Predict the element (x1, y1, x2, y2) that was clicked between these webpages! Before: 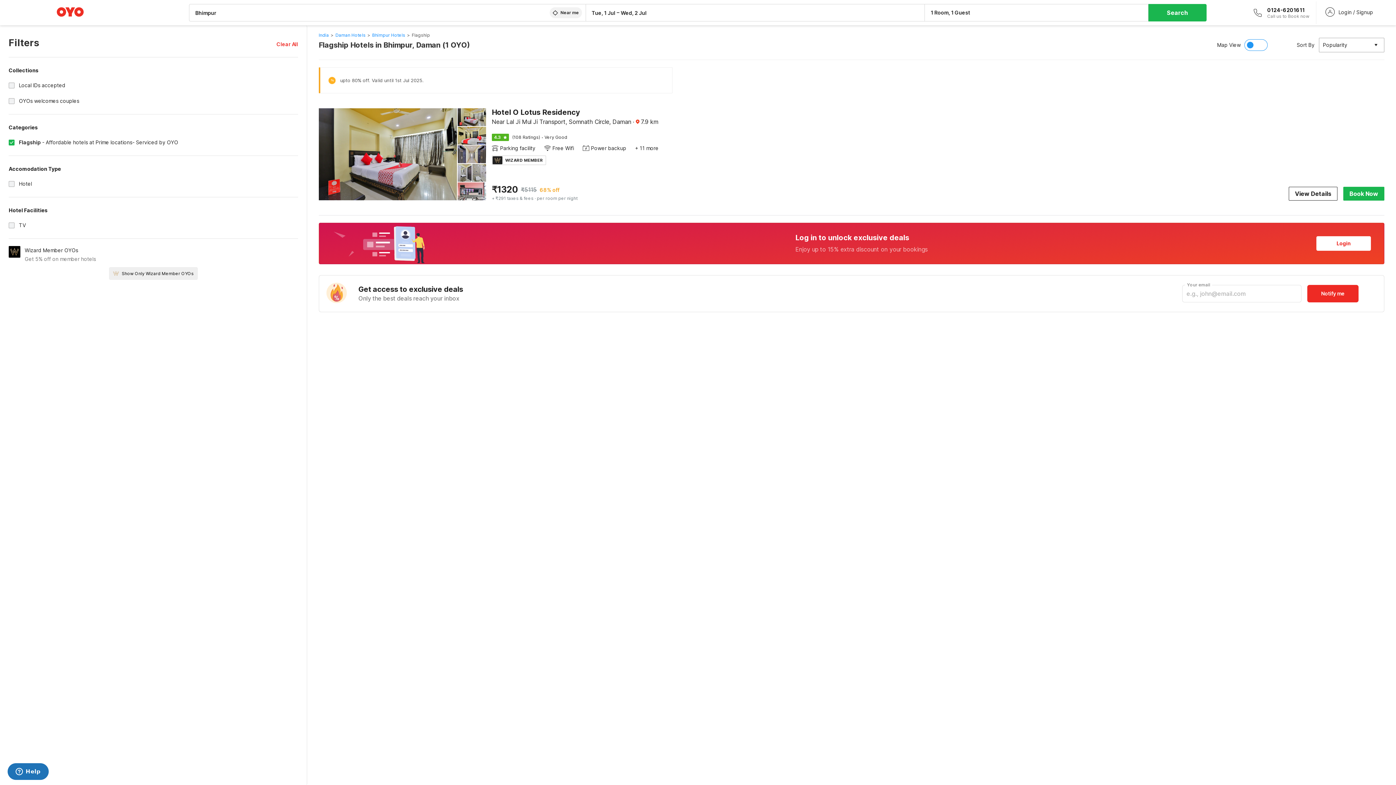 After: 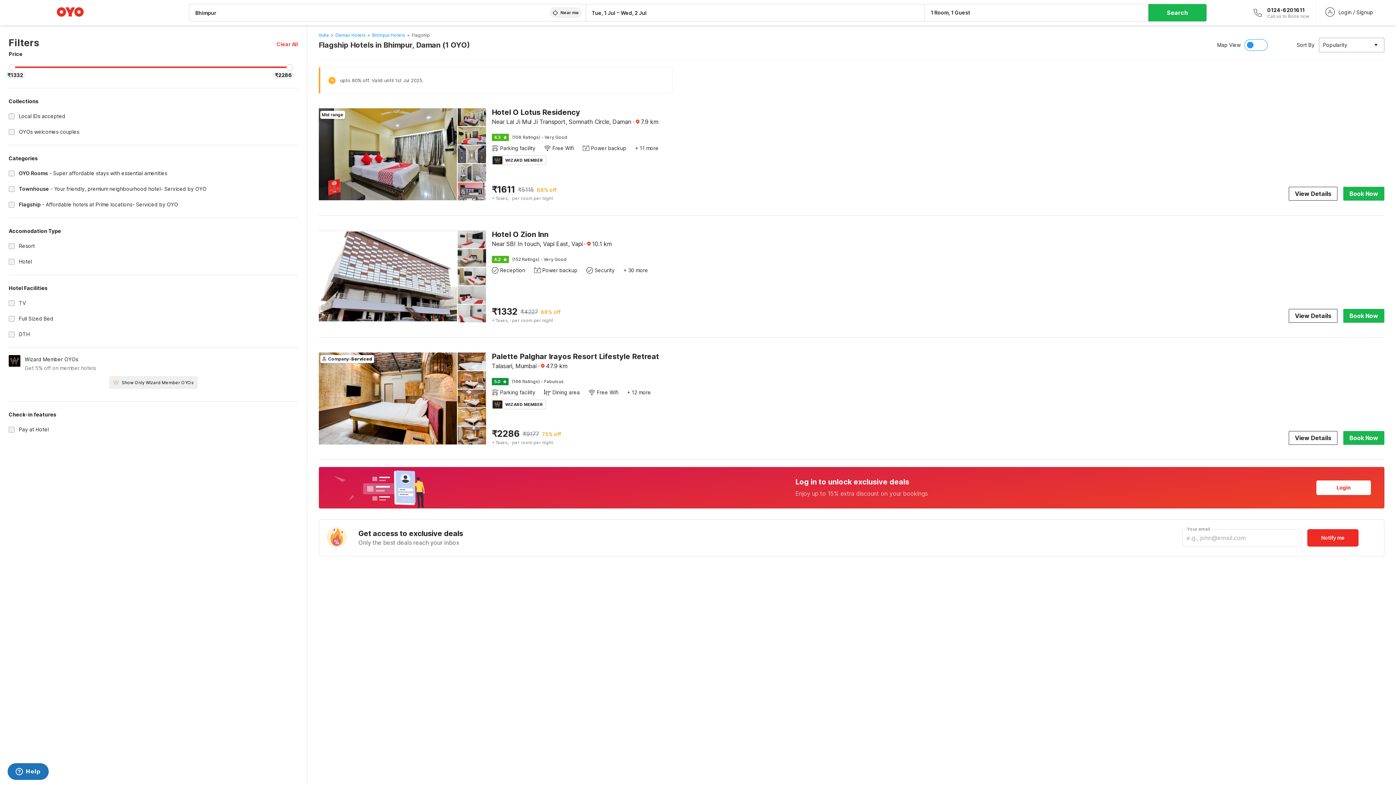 Action: bbox: (276, 40, 298, 47) label: Clear All